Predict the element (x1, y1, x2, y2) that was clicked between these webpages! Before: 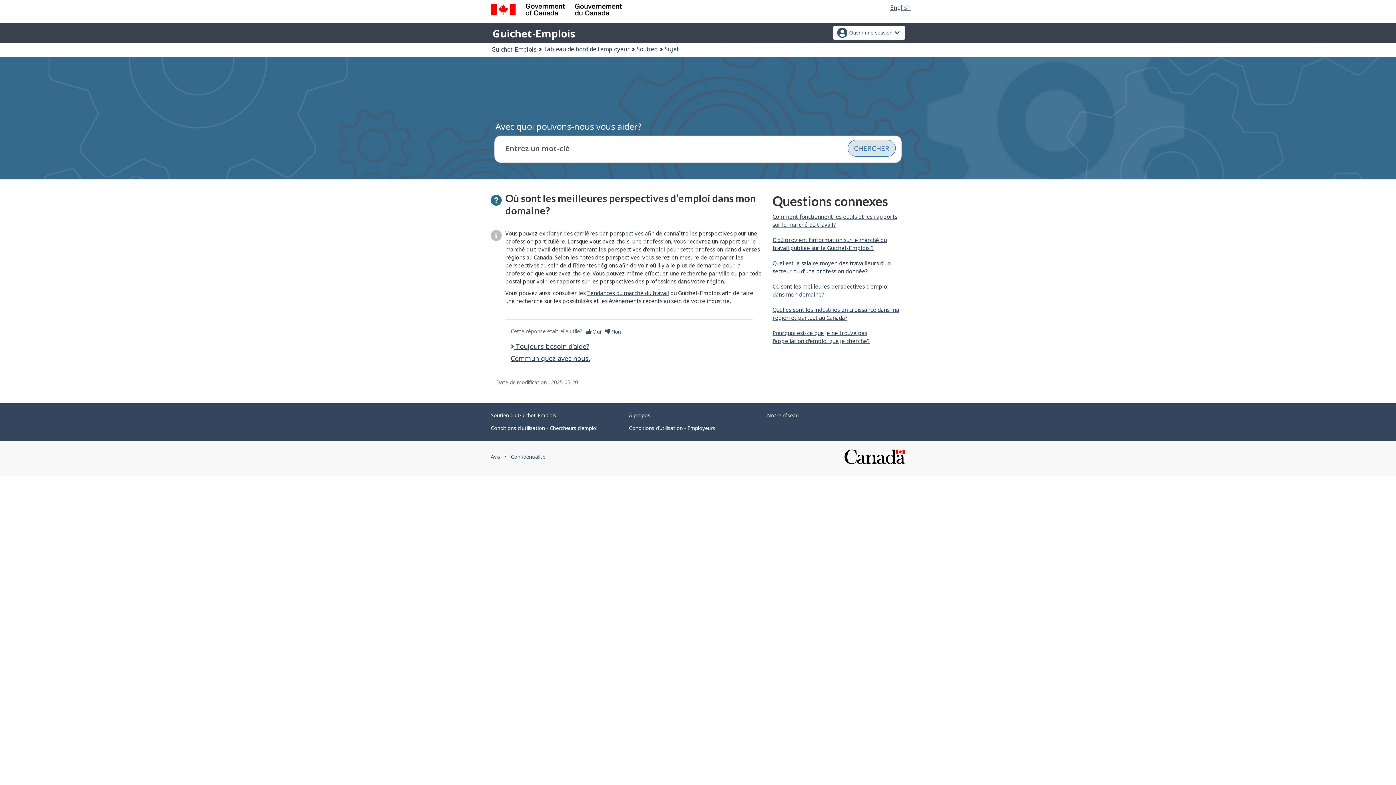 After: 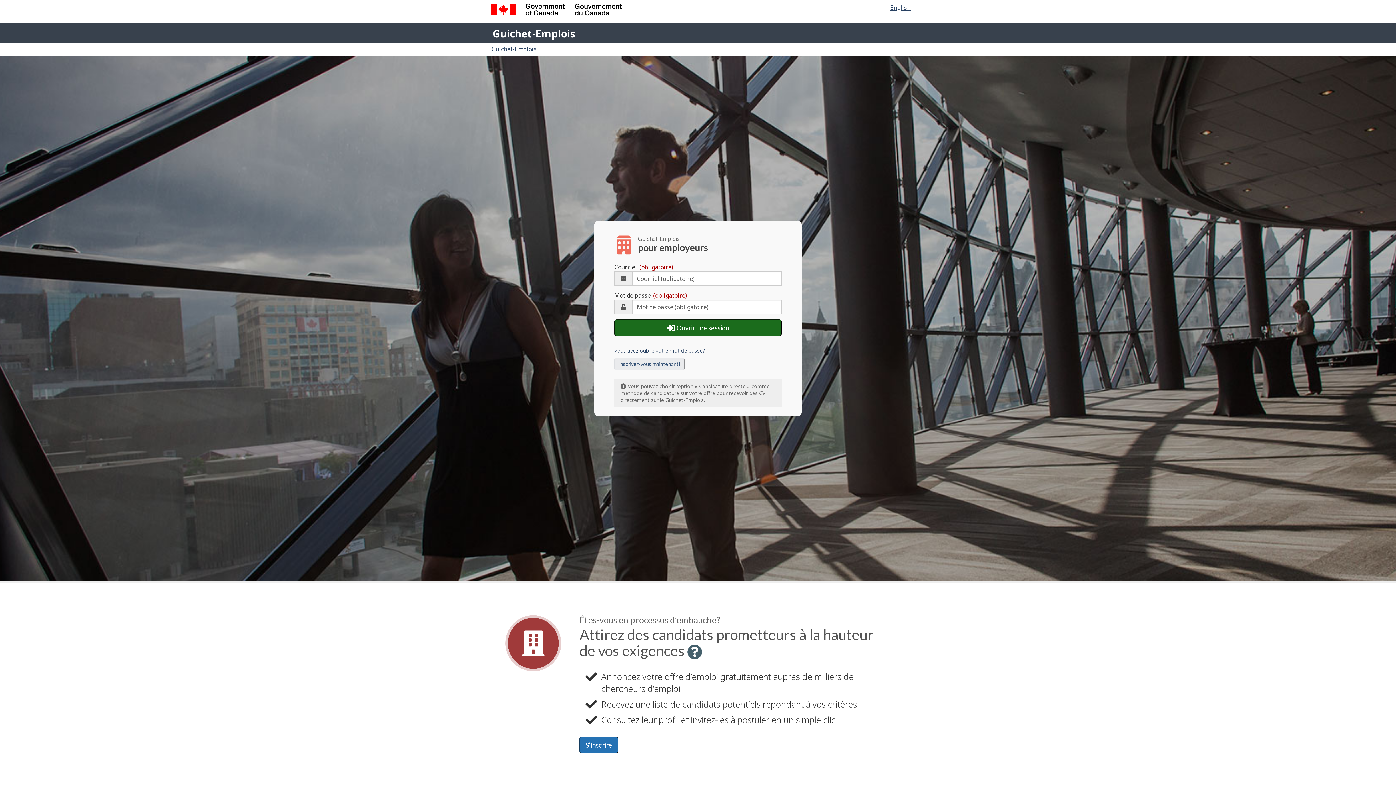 Action: bbox: (543, 43, 629, 55) label: Tableau de bord de l’employeur